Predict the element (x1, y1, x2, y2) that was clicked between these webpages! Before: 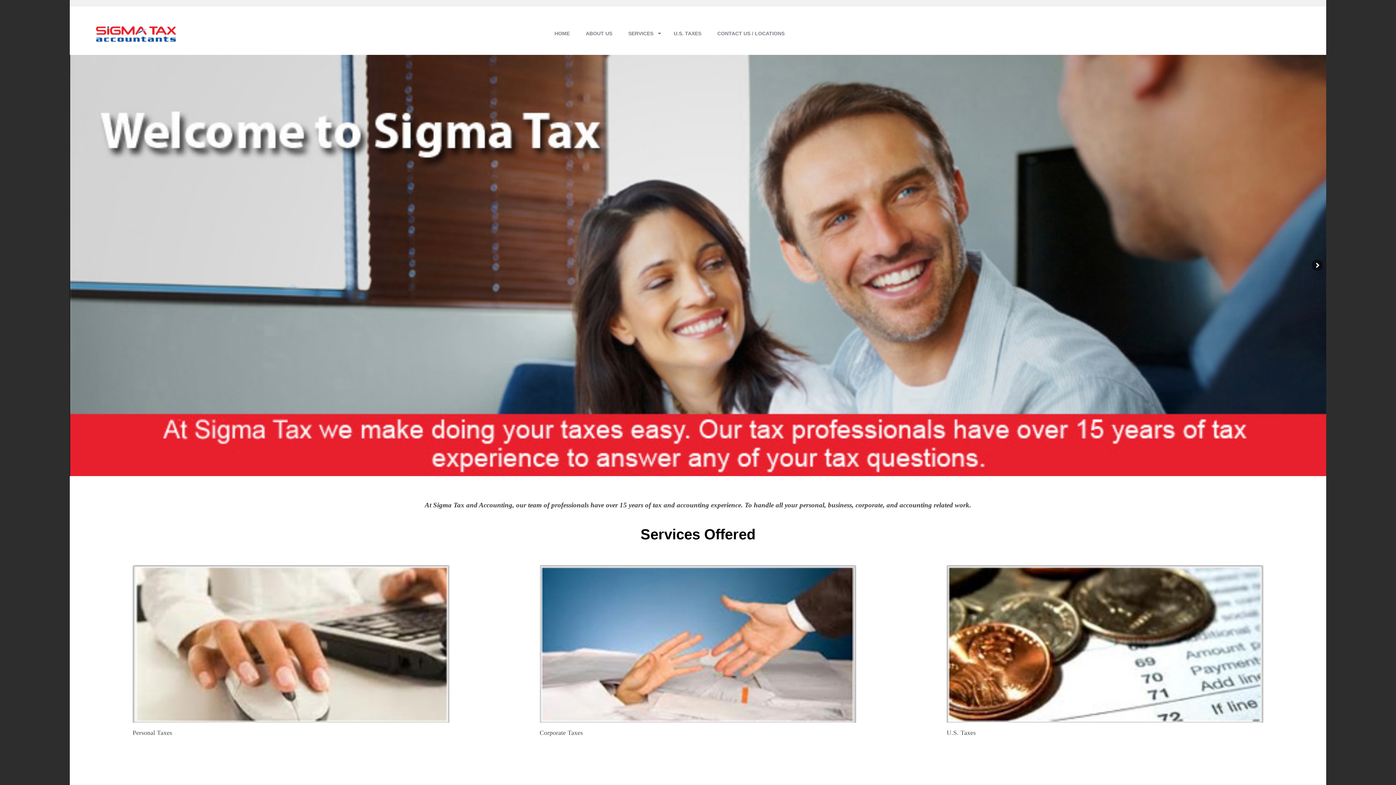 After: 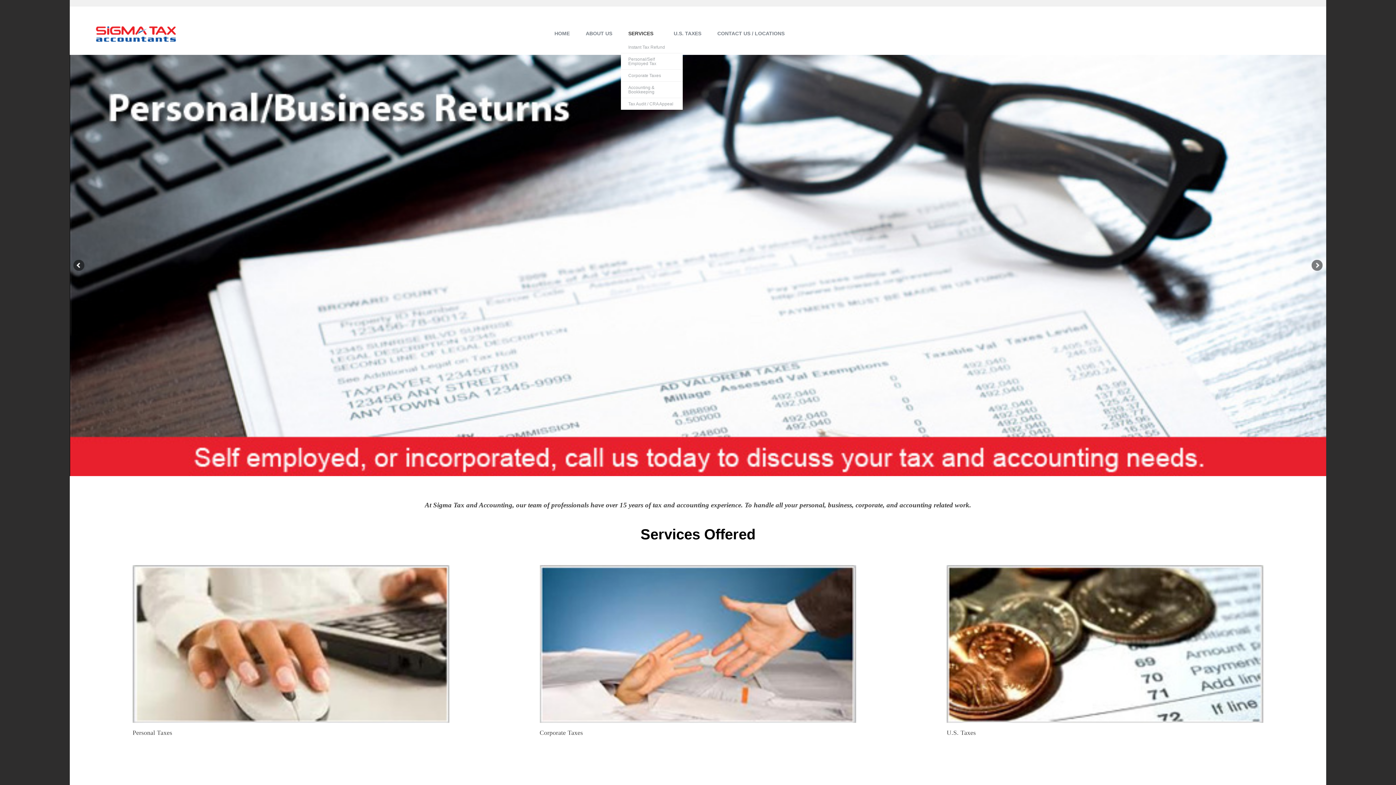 Action: label: SERVICES bbox: (621, 25, 665, 41)